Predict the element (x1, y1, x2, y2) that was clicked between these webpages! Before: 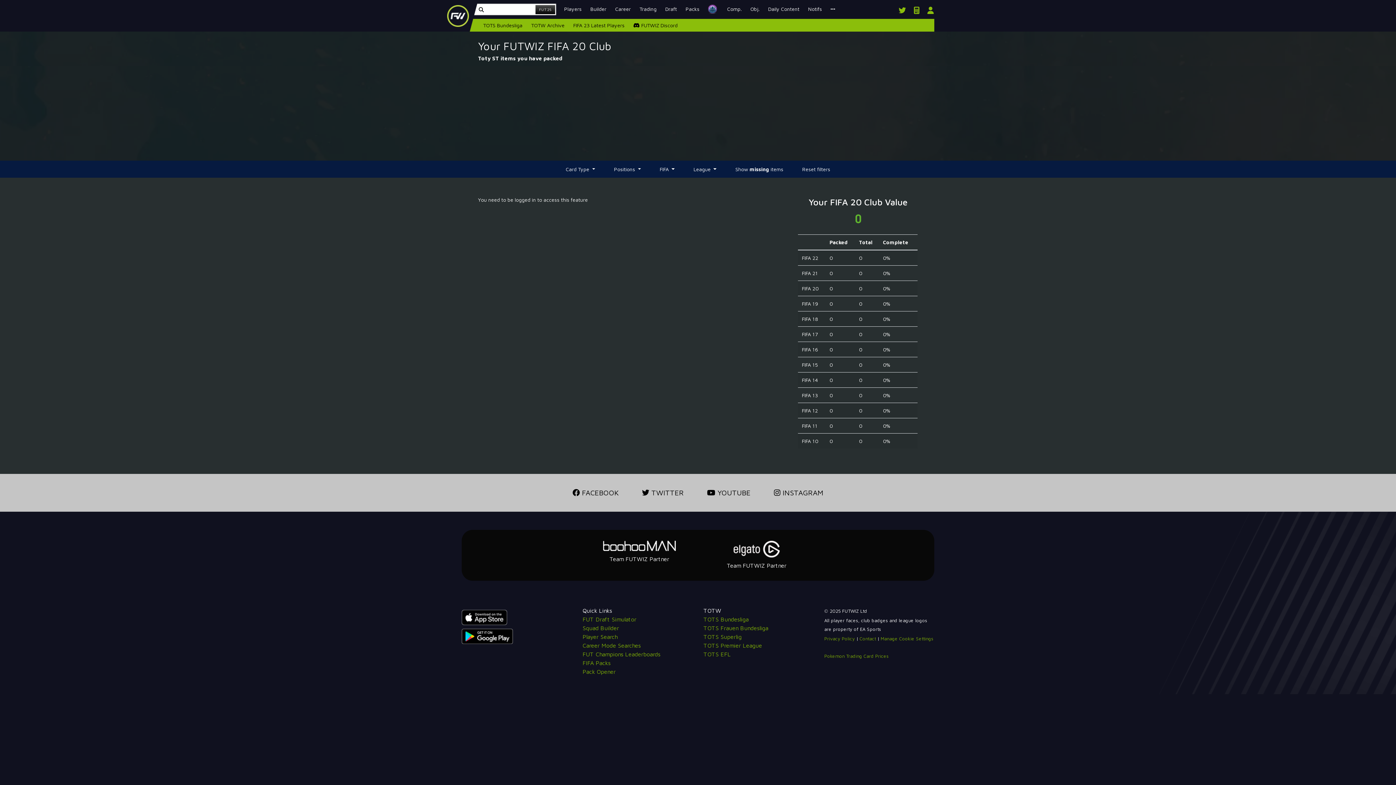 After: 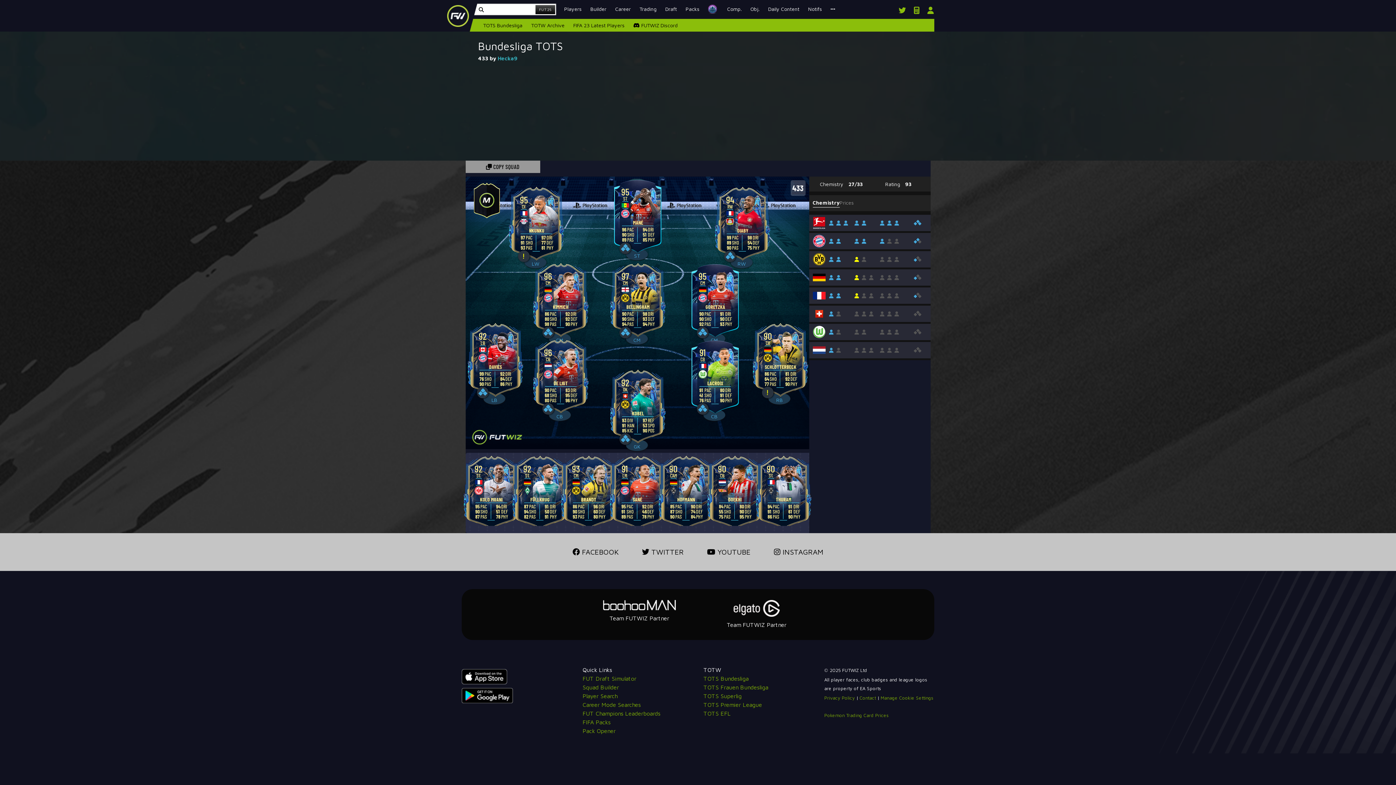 Action: bbox: (478, 18, 526, 32) label: TOTS Bundesliga